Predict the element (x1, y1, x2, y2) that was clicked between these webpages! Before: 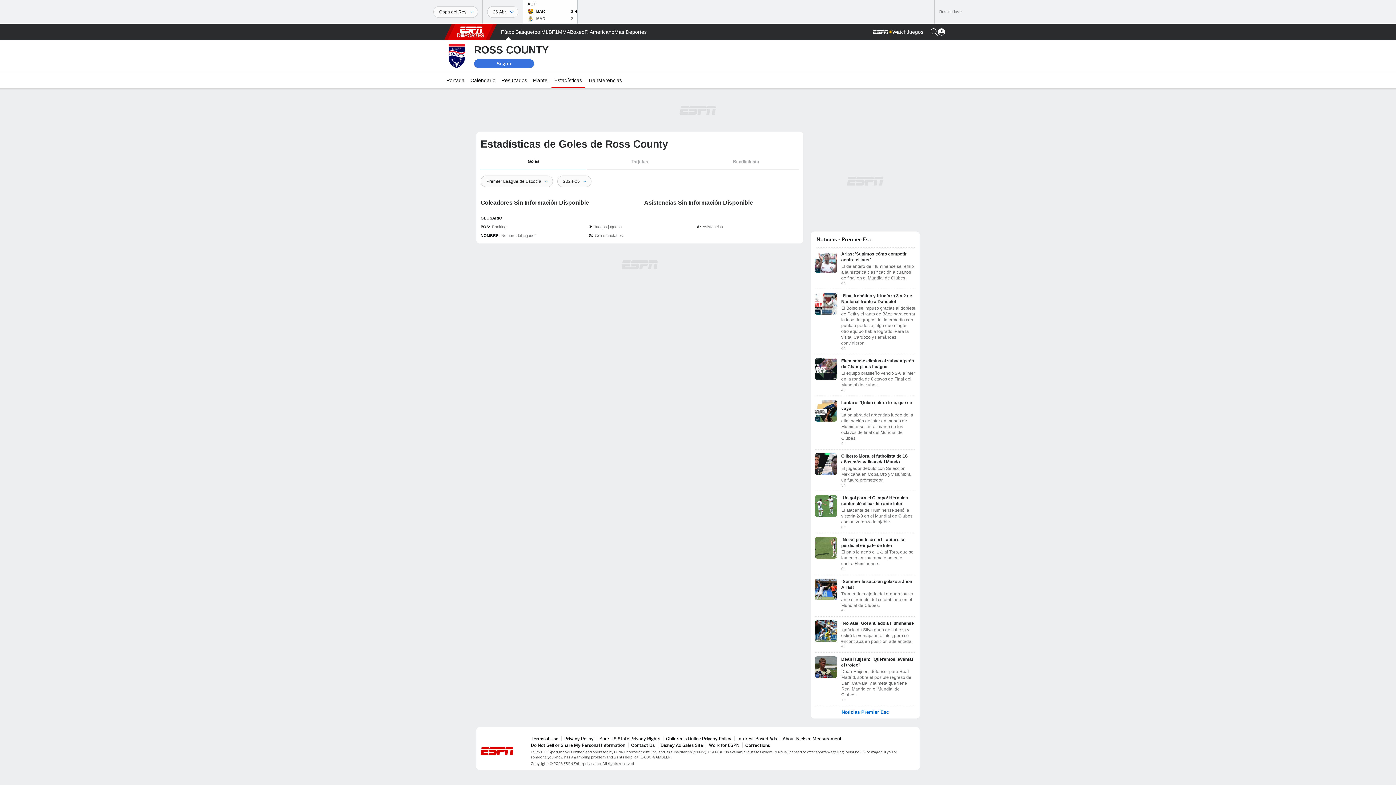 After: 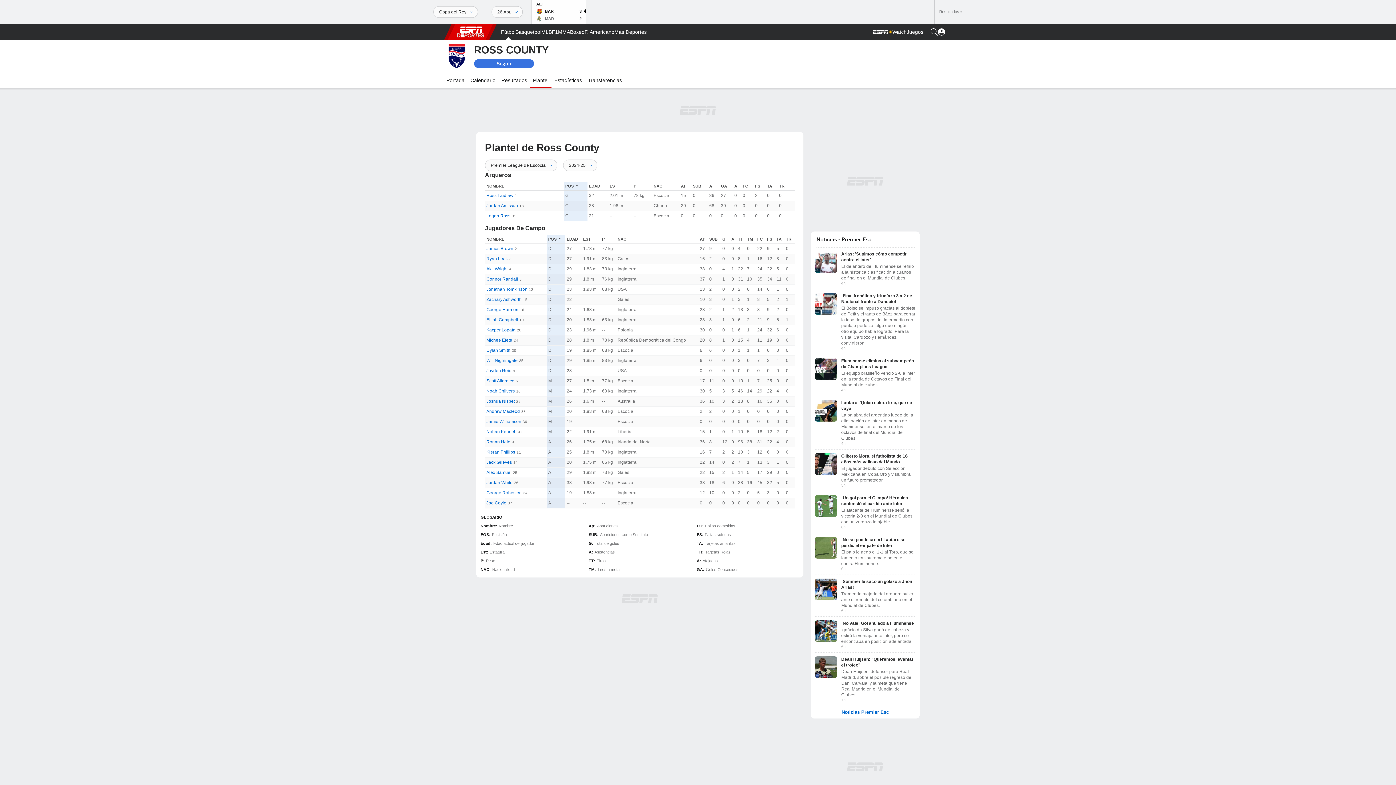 Action: label: Plantel bbox: (530, 72, 551, 88)